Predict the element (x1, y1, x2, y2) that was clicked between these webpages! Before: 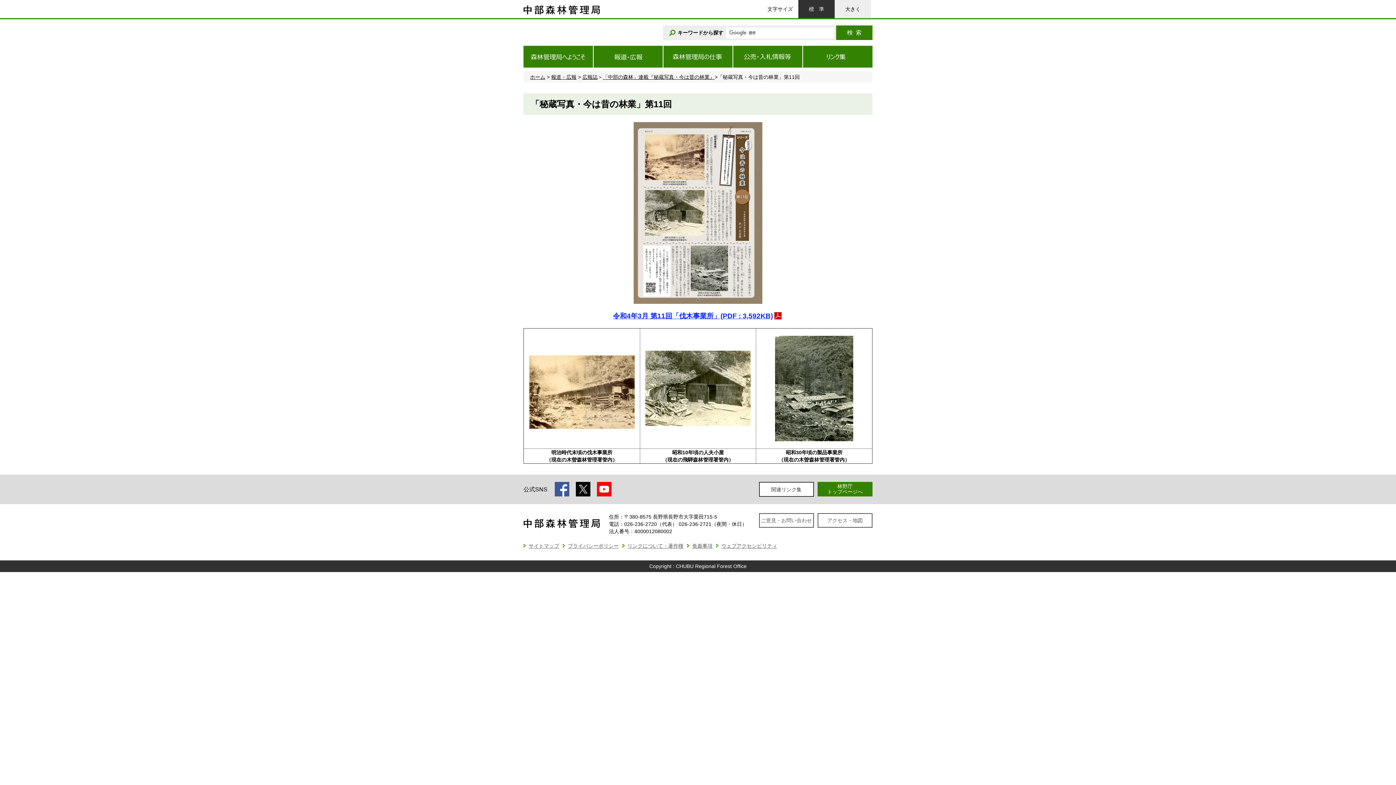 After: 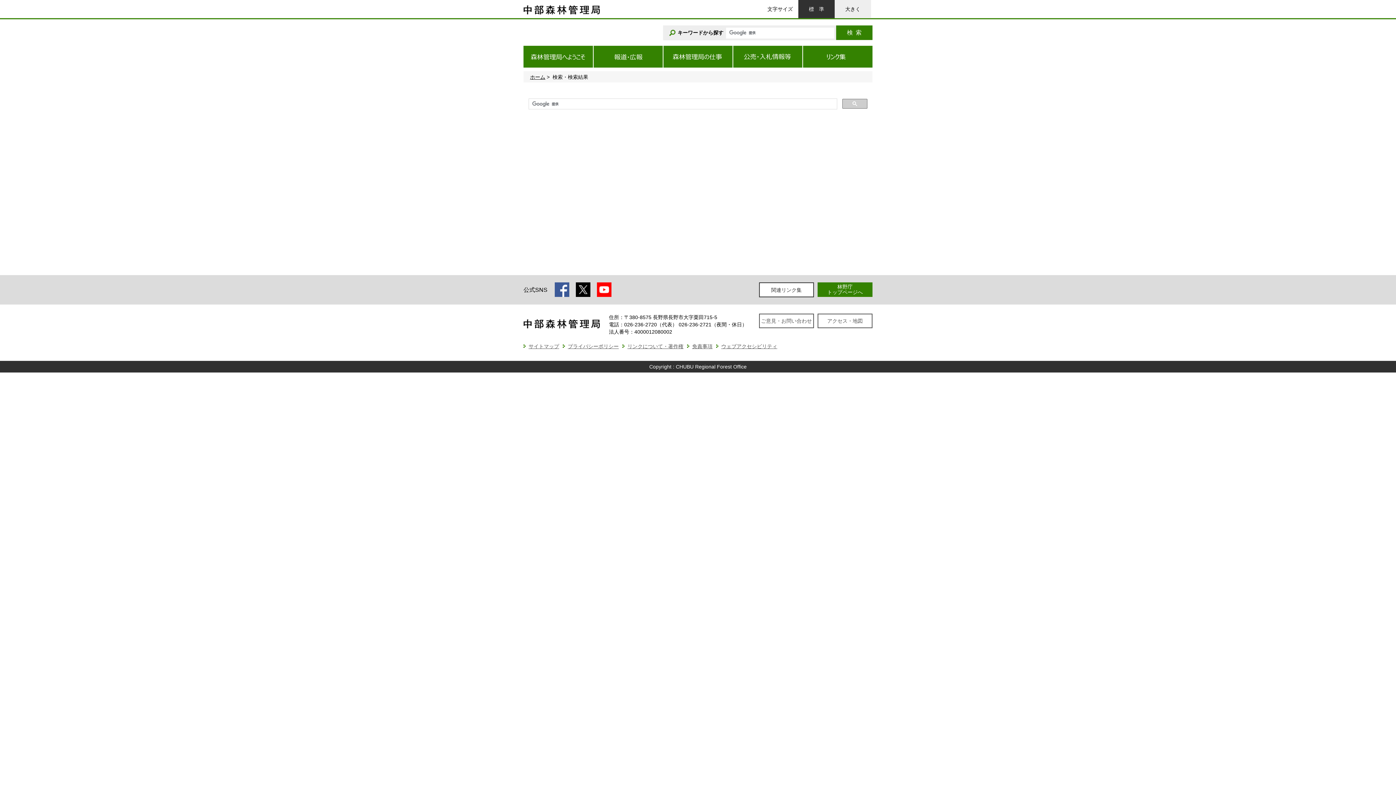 Action: label: 検索 bbox: (836, 25, 872, 40)